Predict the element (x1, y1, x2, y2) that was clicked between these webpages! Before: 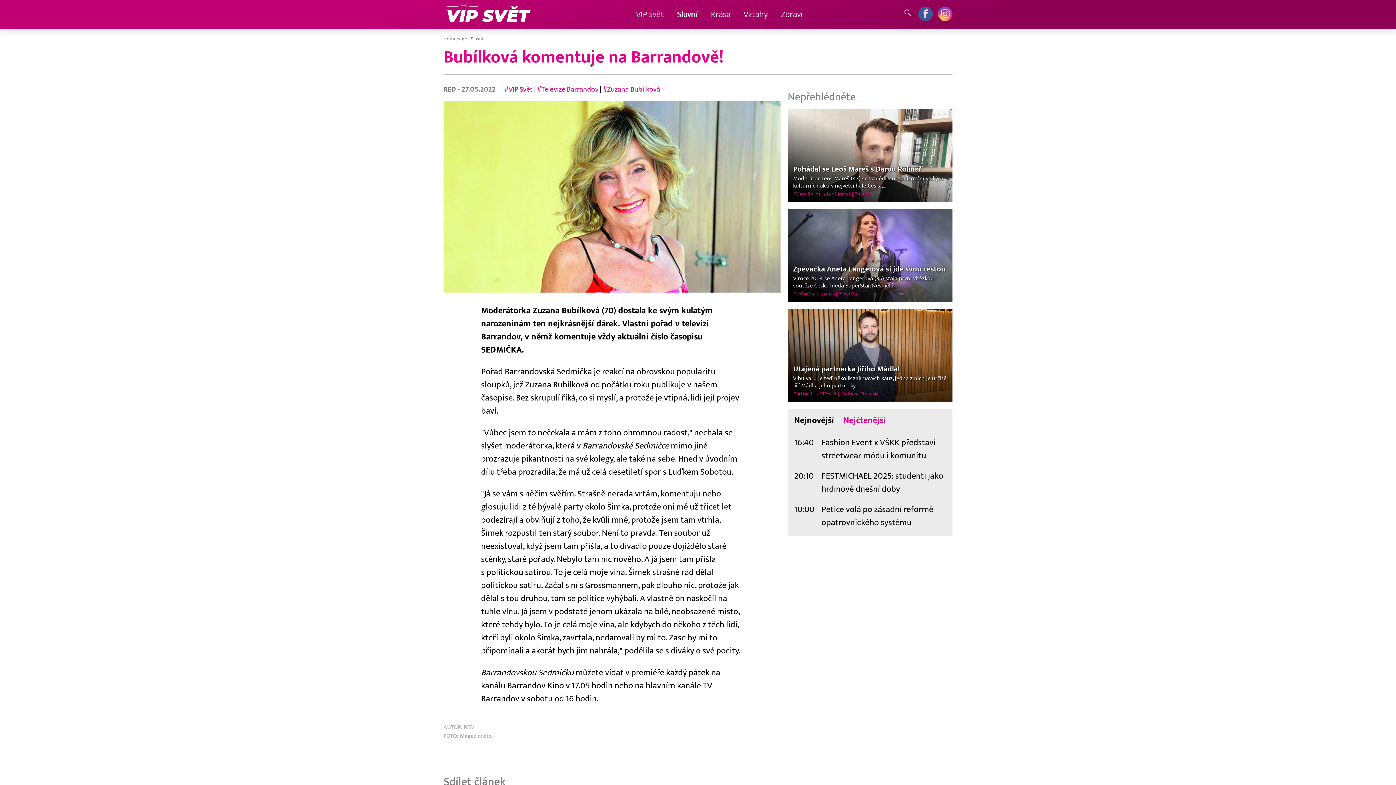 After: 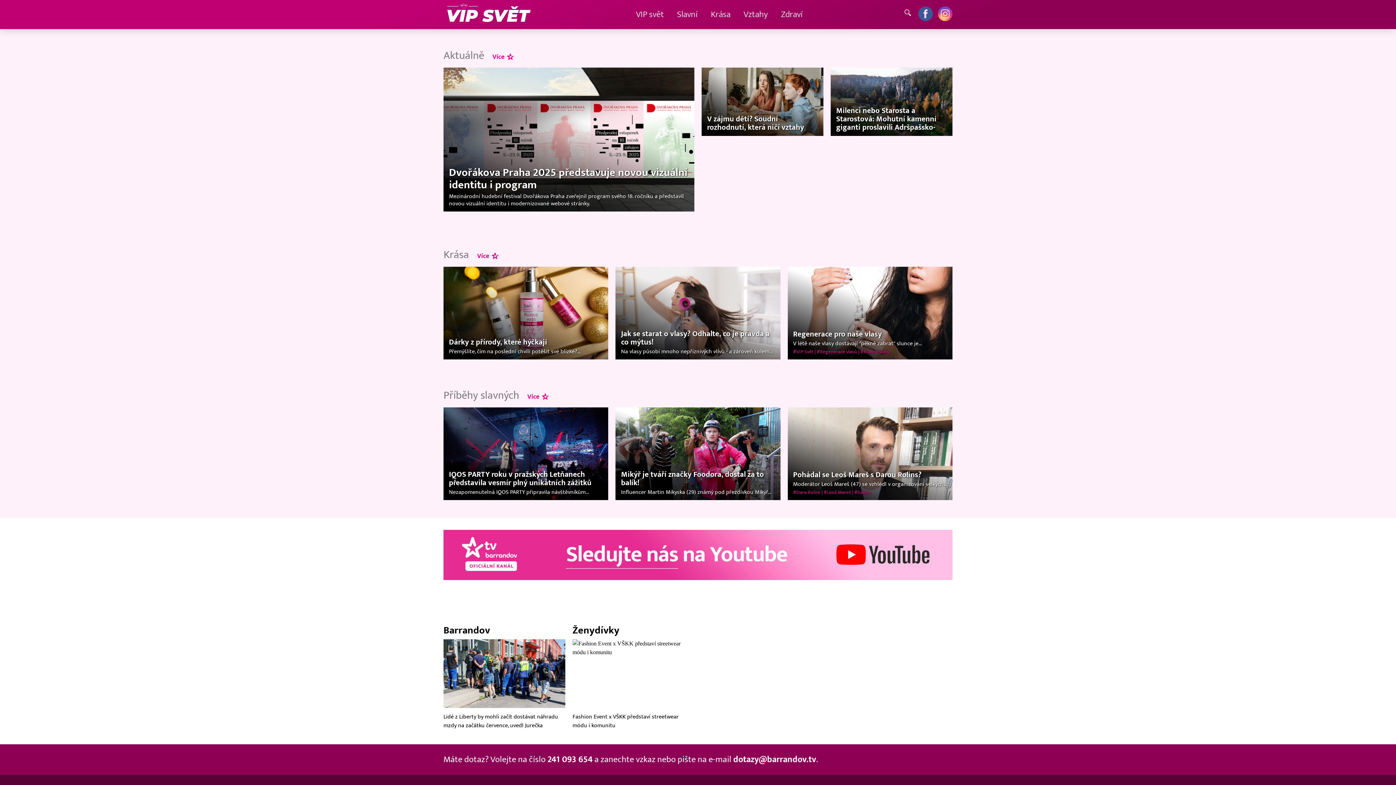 Action: bbox: (443, 0, 534, 28)